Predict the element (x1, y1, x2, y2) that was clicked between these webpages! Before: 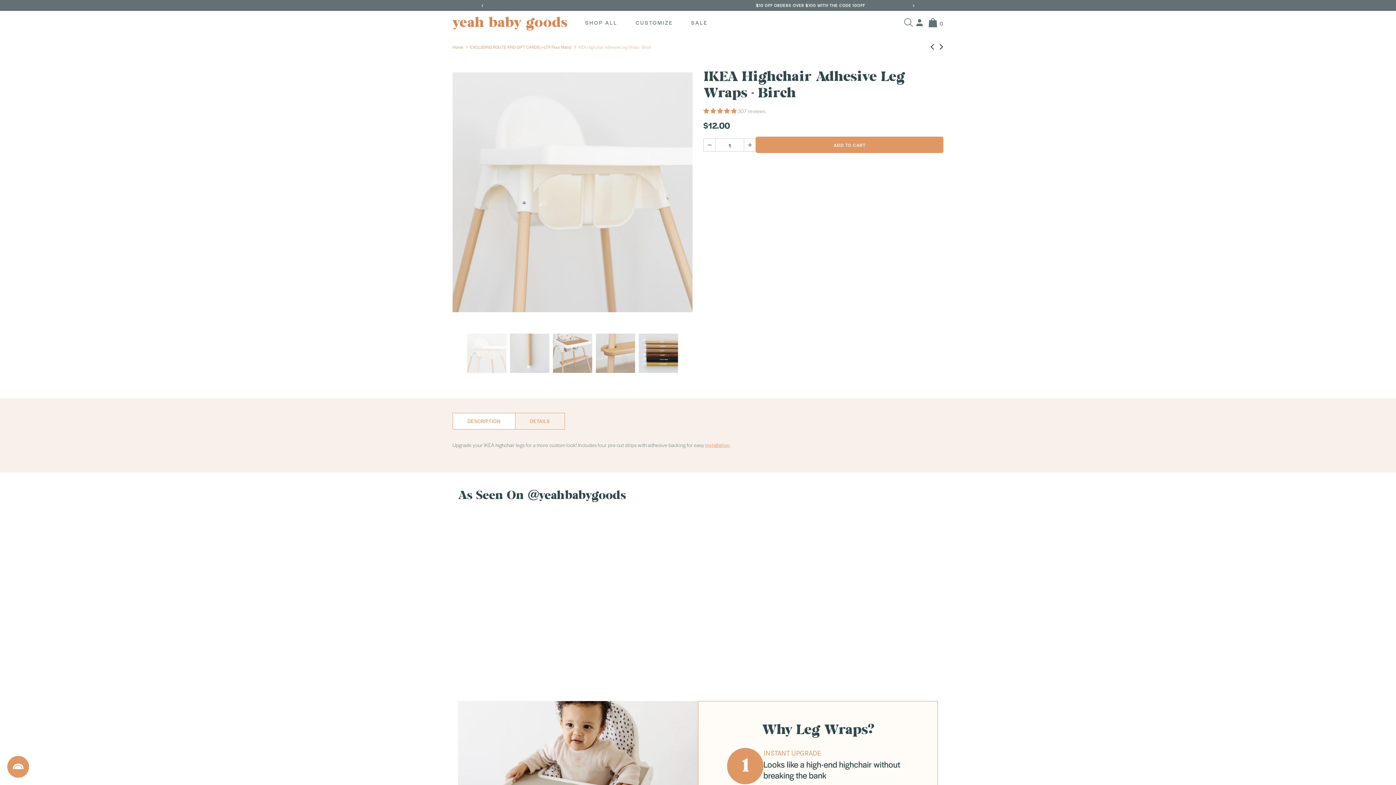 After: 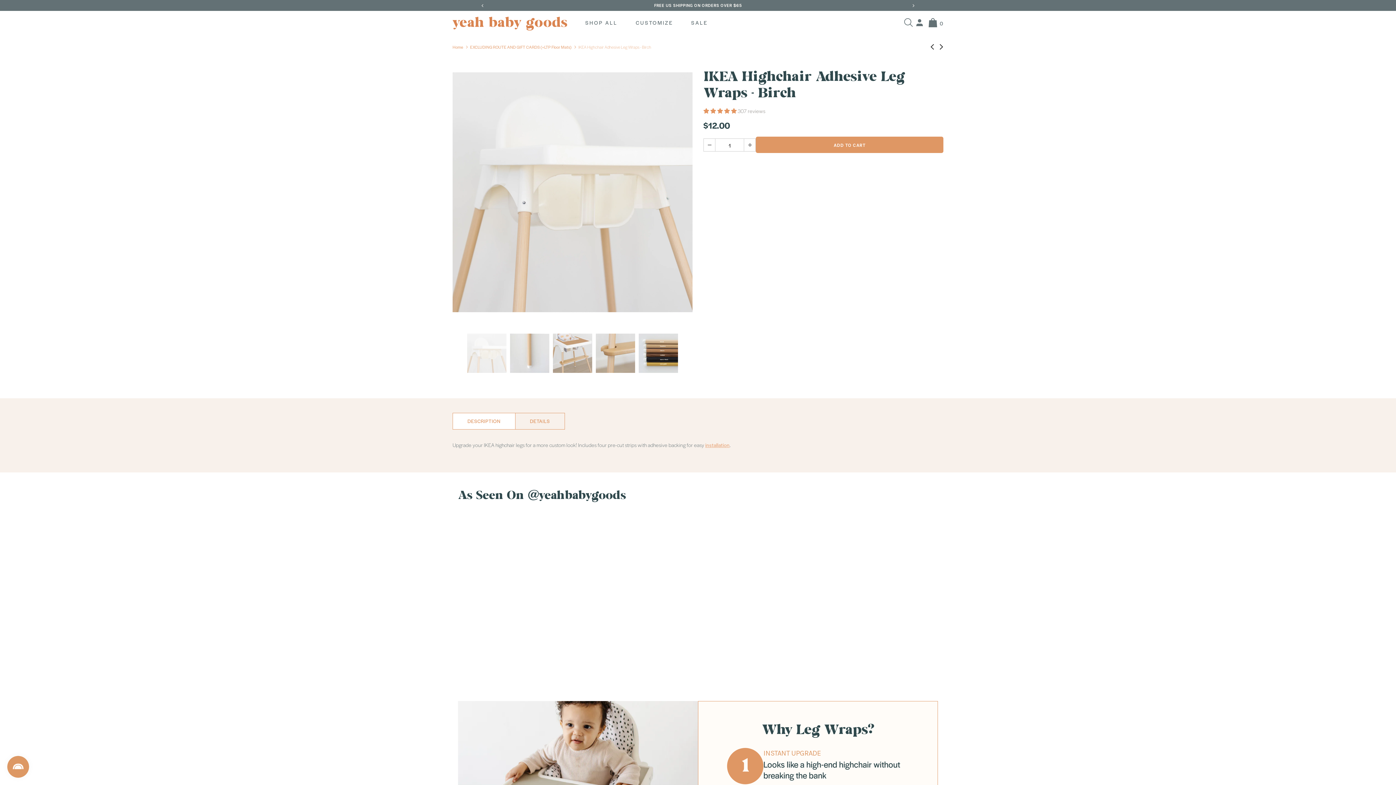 Action: label: Next annoucement bbox: (910, 2, 917, 8)